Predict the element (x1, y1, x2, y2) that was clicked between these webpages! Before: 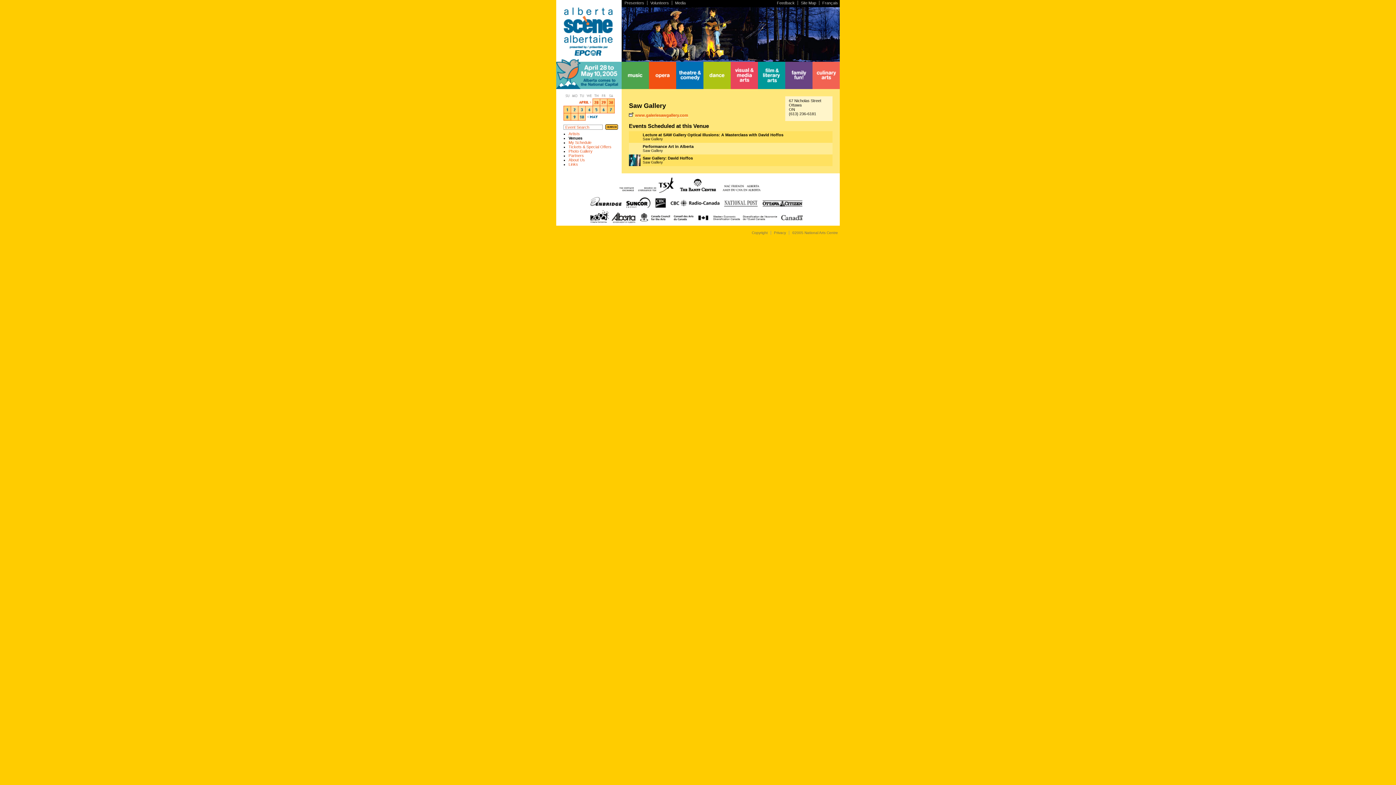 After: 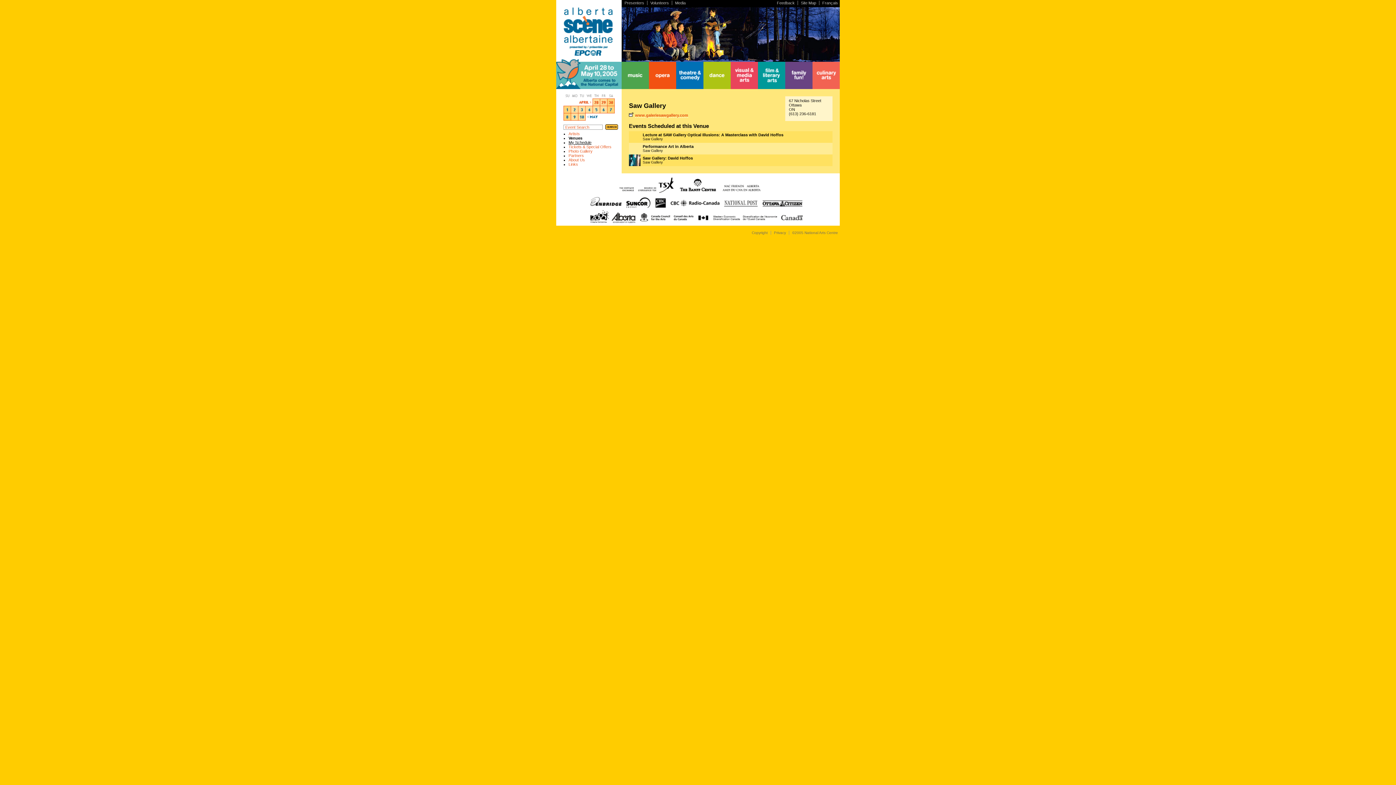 Action: bbox: (568, 140, 591, 144) label: My Schedule